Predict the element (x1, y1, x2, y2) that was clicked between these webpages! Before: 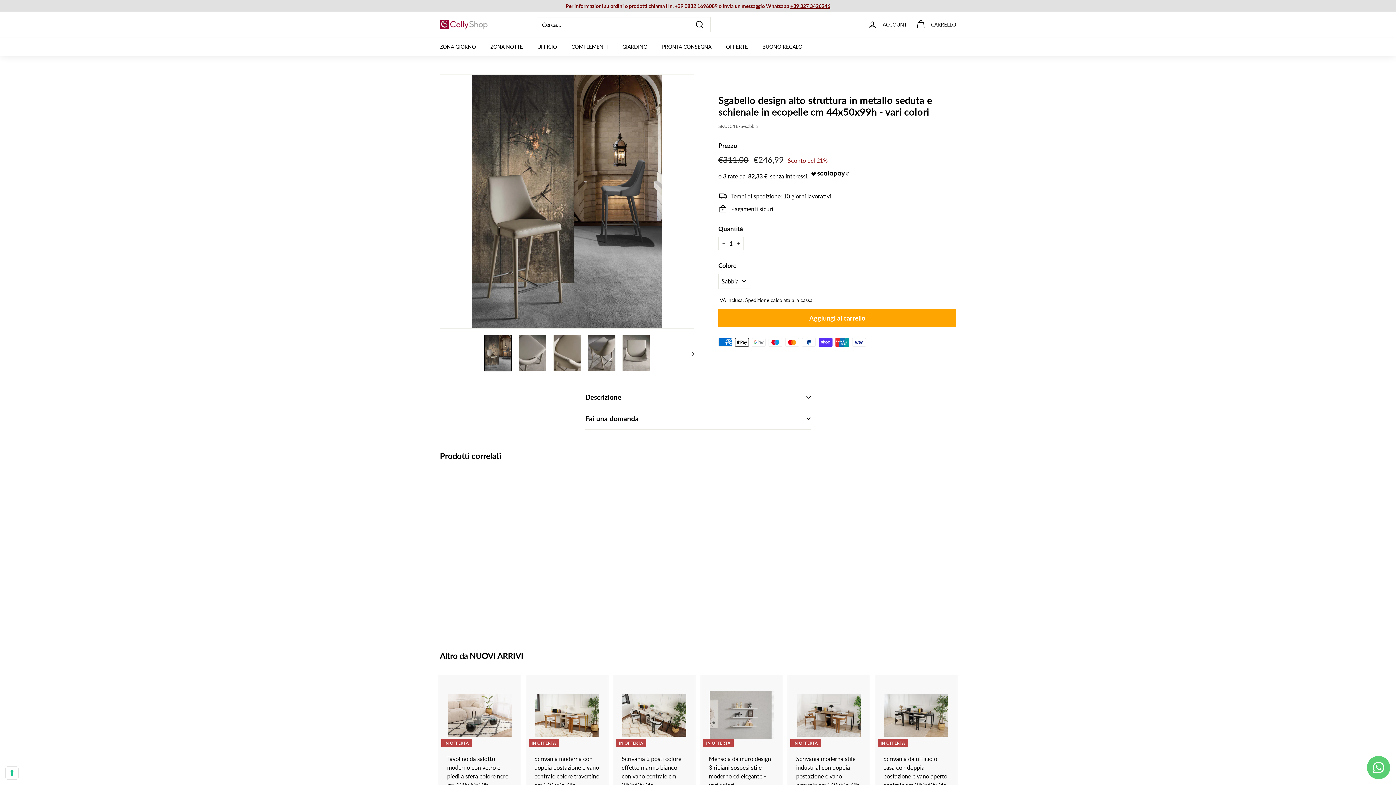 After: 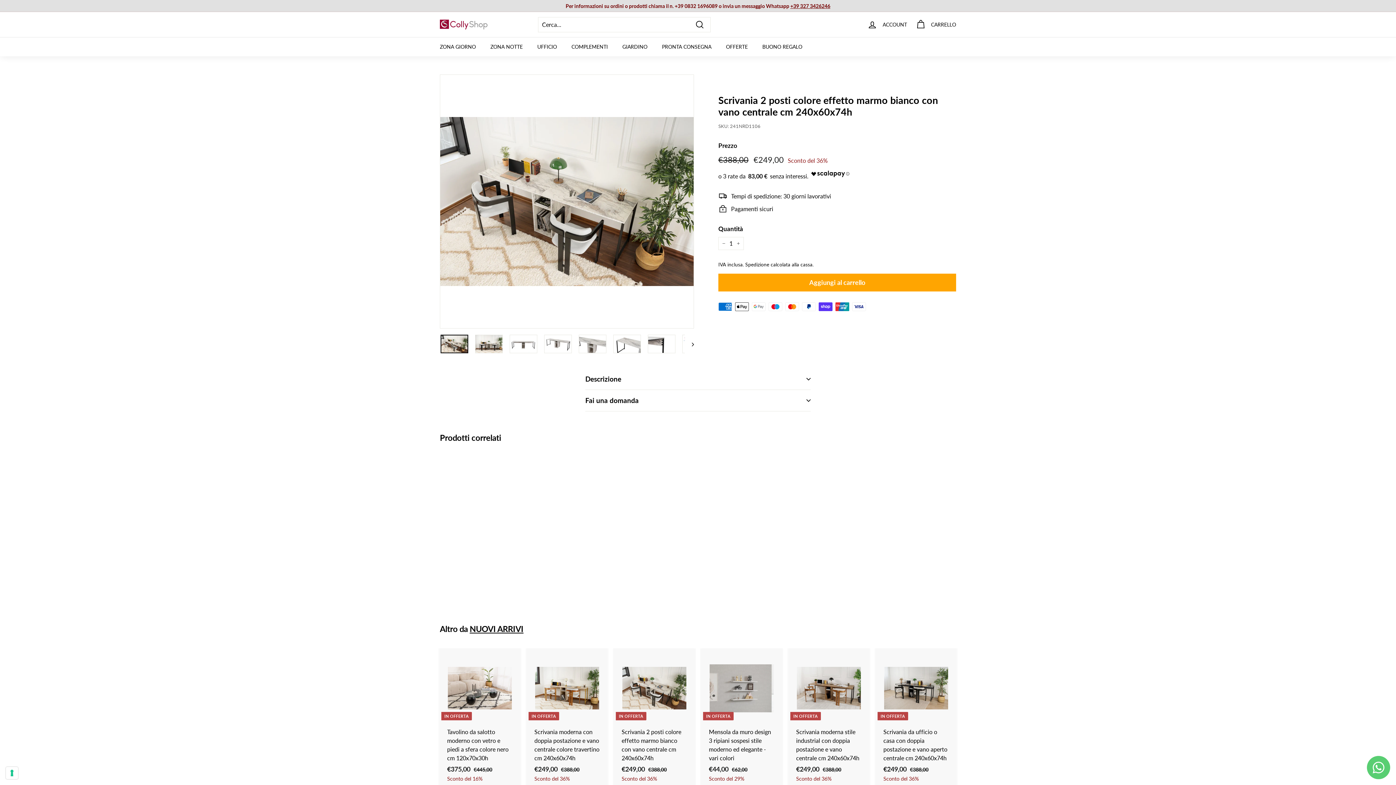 Action: label: IN OFFERTA
Scrivania 2 posti colore effetto marmo bianco con vano centrale cm 240x60x74h
Prezzo scontato
€249,00
€249,00
Prezzo di listino
 €388,00
€388,00
Sconto del 36% bbox: (614, 675, 694, 817)